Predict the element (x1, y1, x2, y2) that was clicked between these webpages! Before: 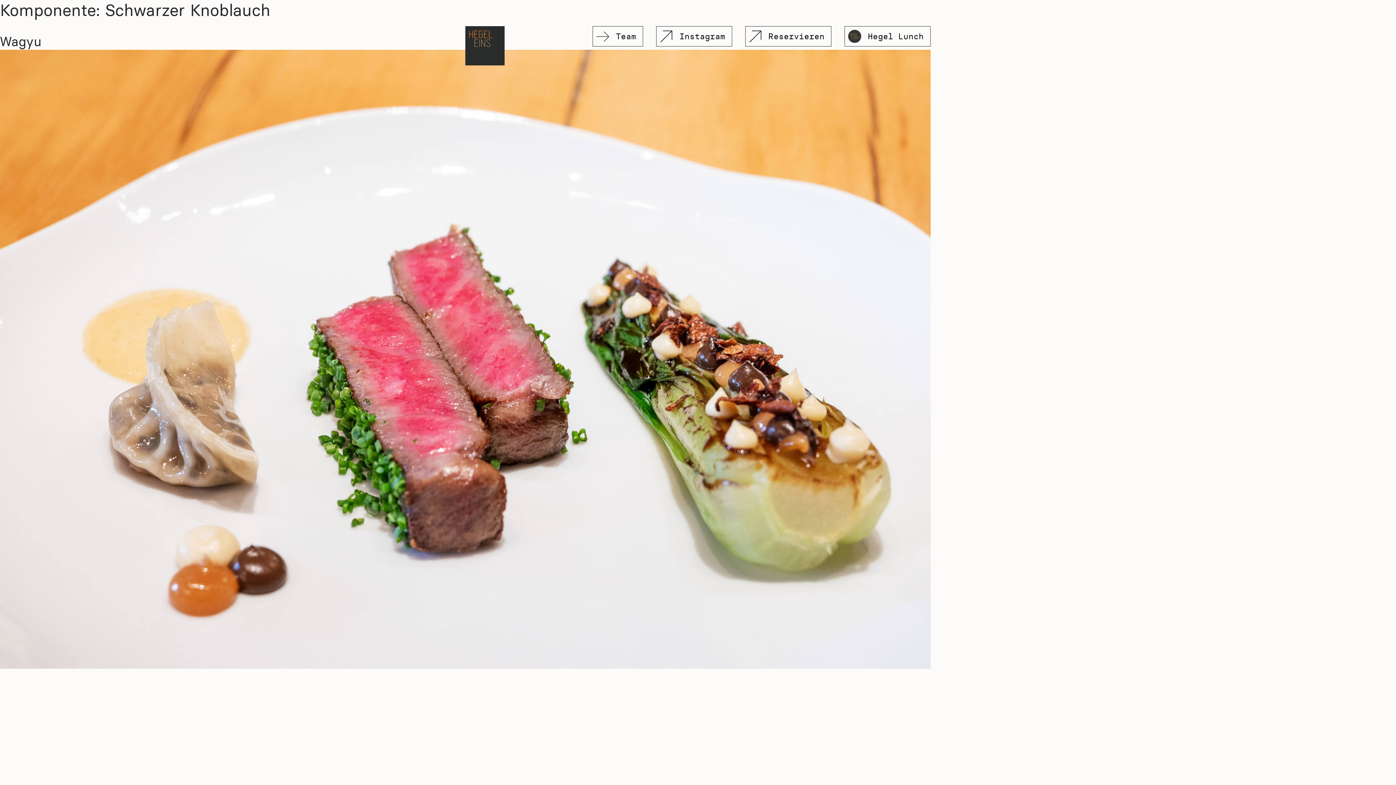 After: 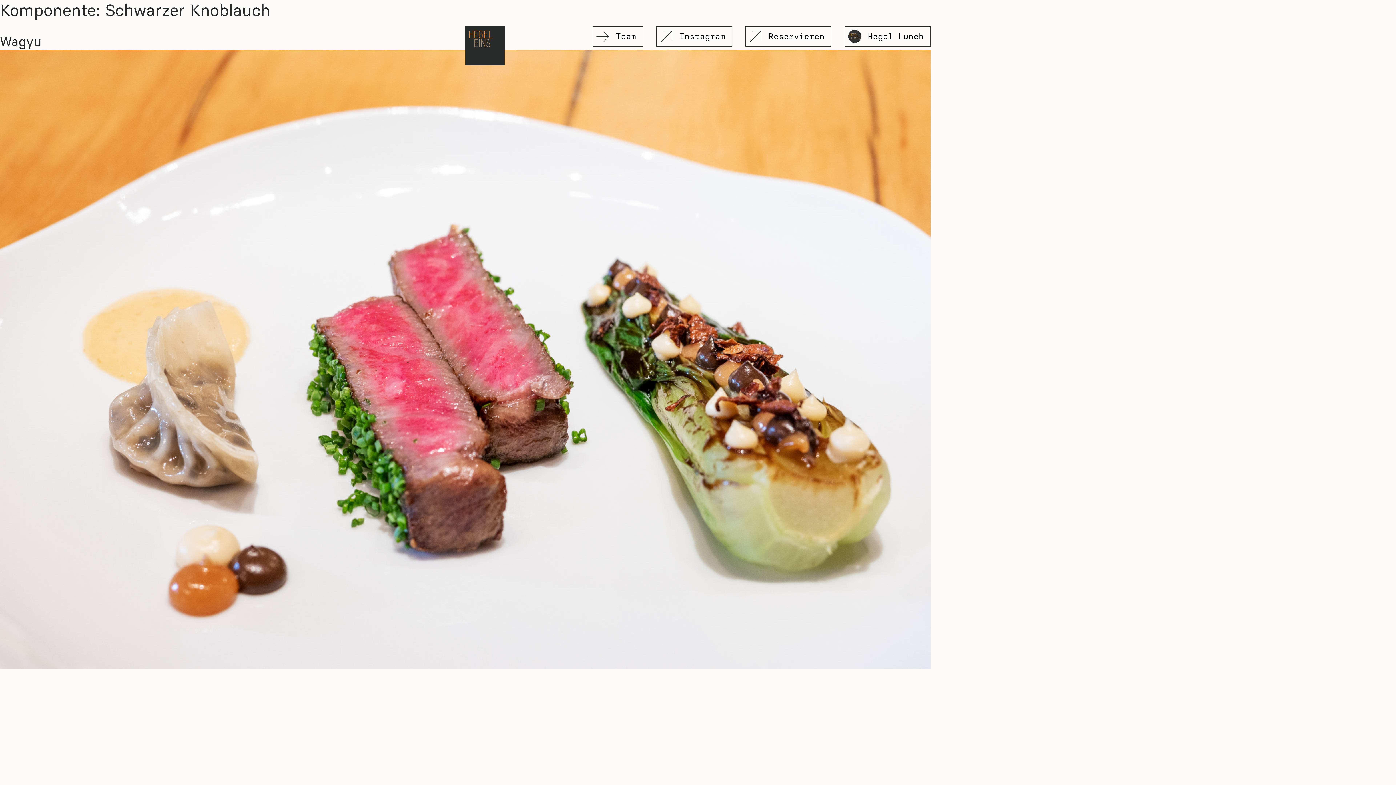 Action: bbox: (745, 26, 831, 46) label: Reservieren